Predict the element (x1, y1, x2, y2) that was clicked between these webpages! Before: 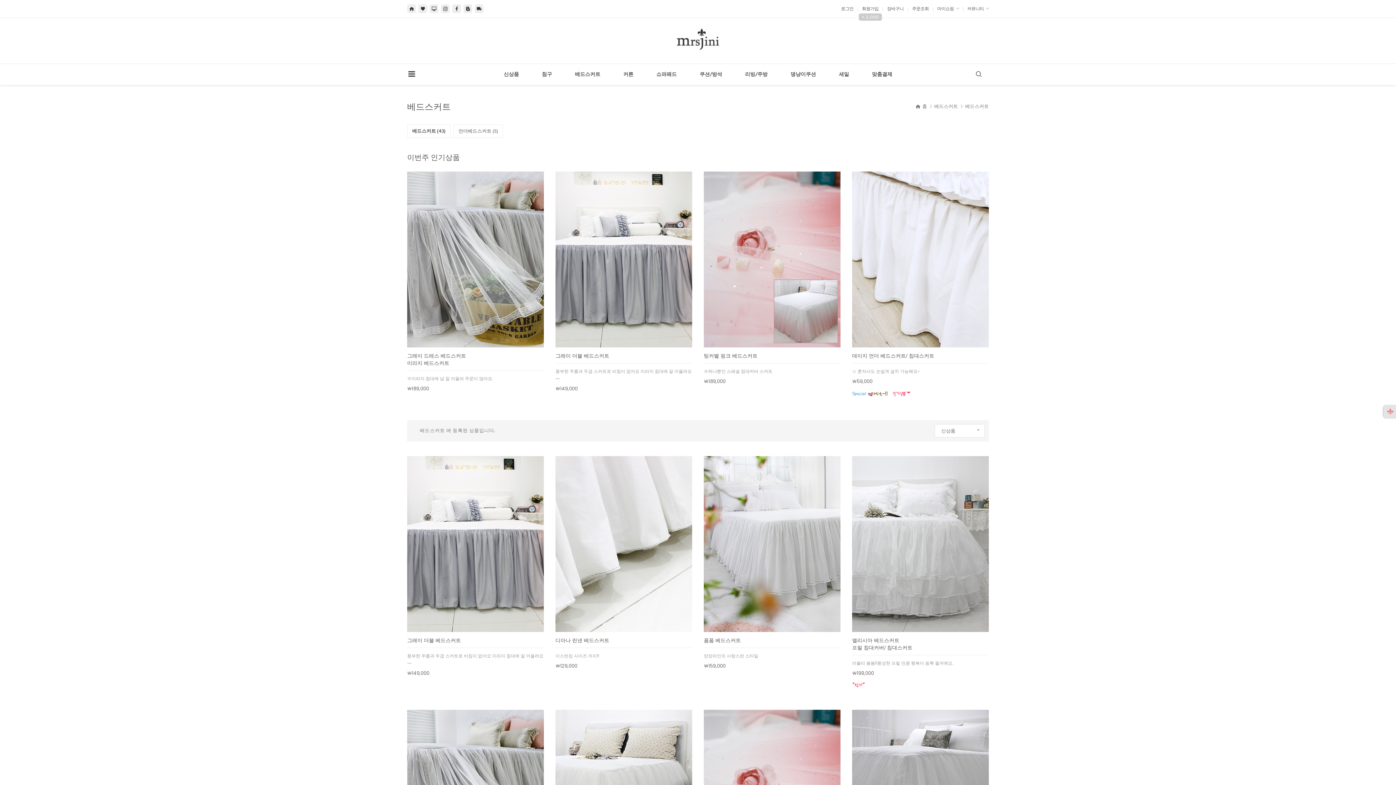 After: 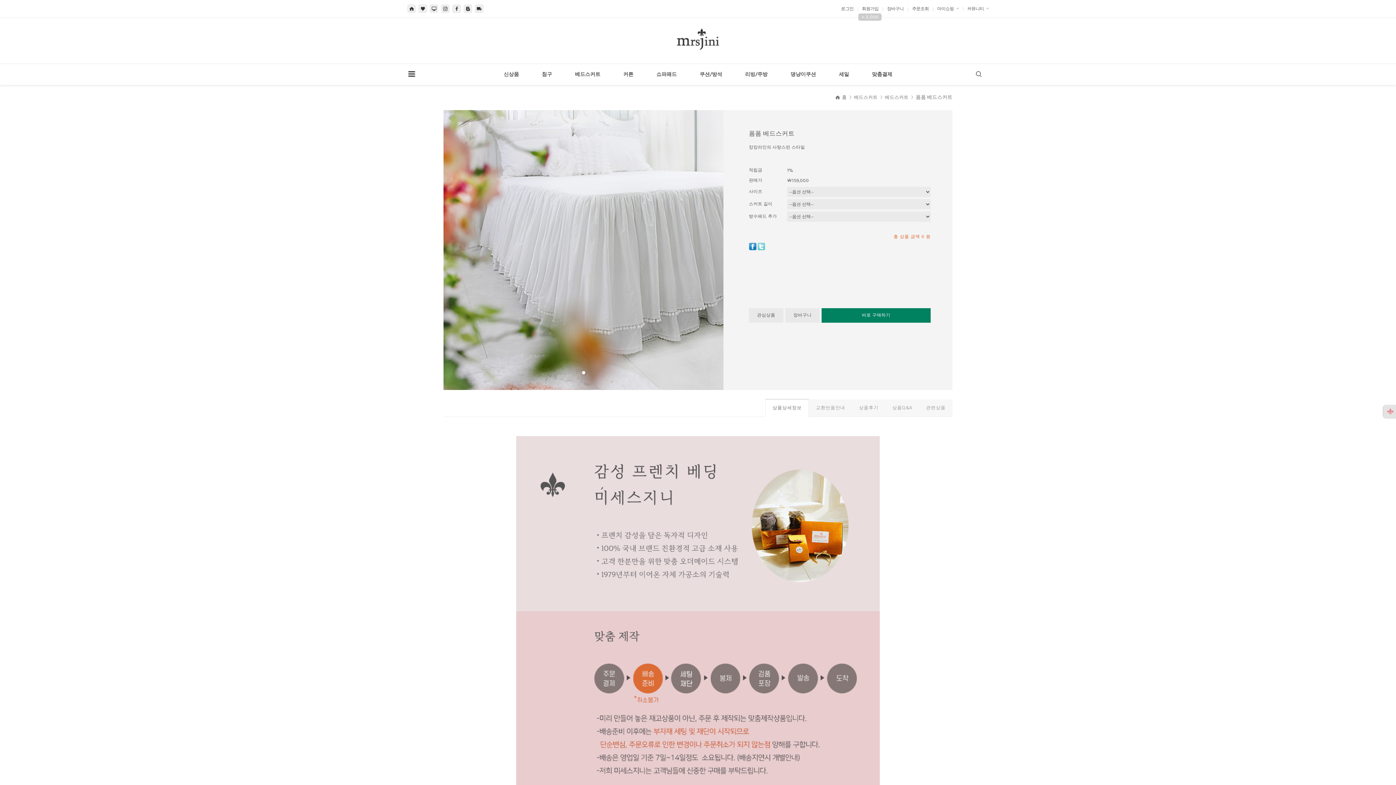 Action: label: 폼폼 베드스커트
 bbox: (704, 637, 741, 647)